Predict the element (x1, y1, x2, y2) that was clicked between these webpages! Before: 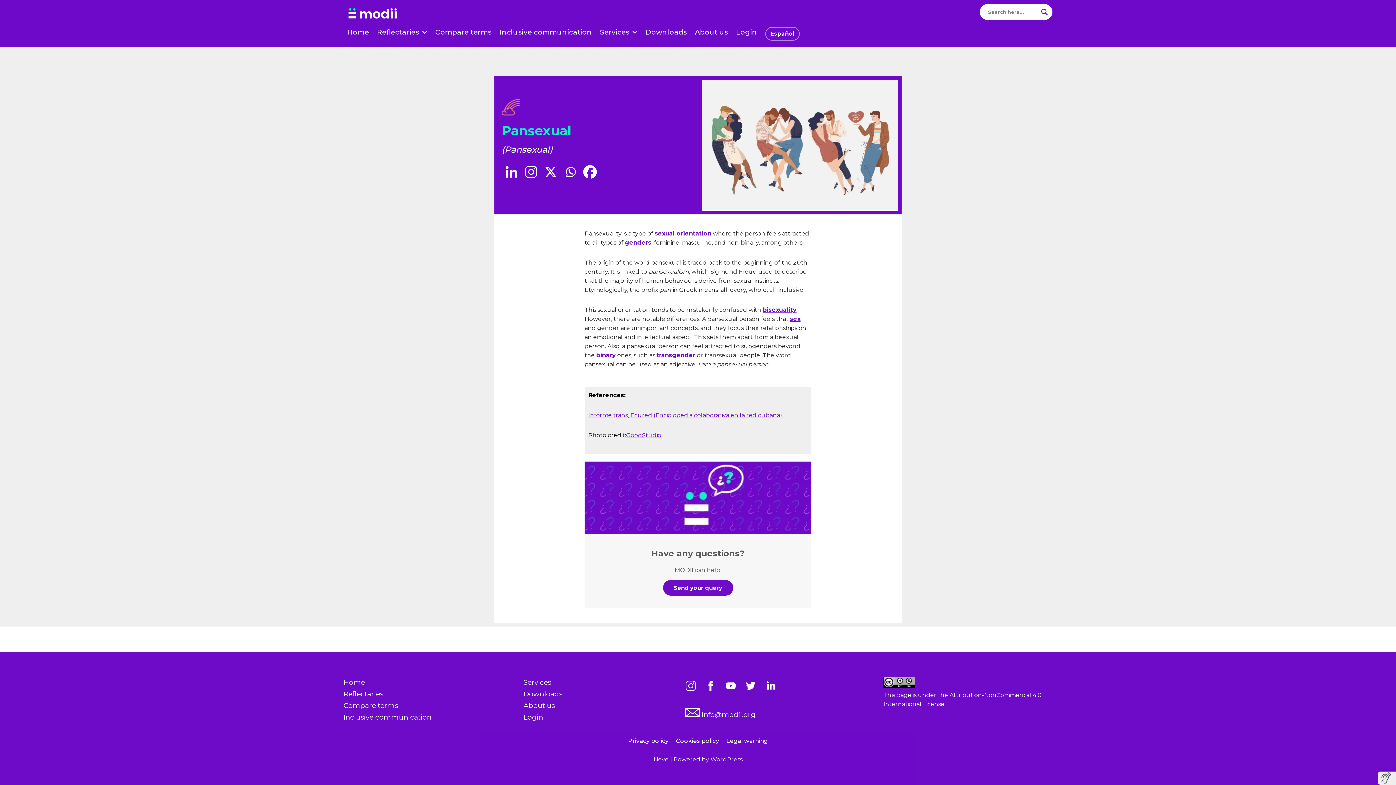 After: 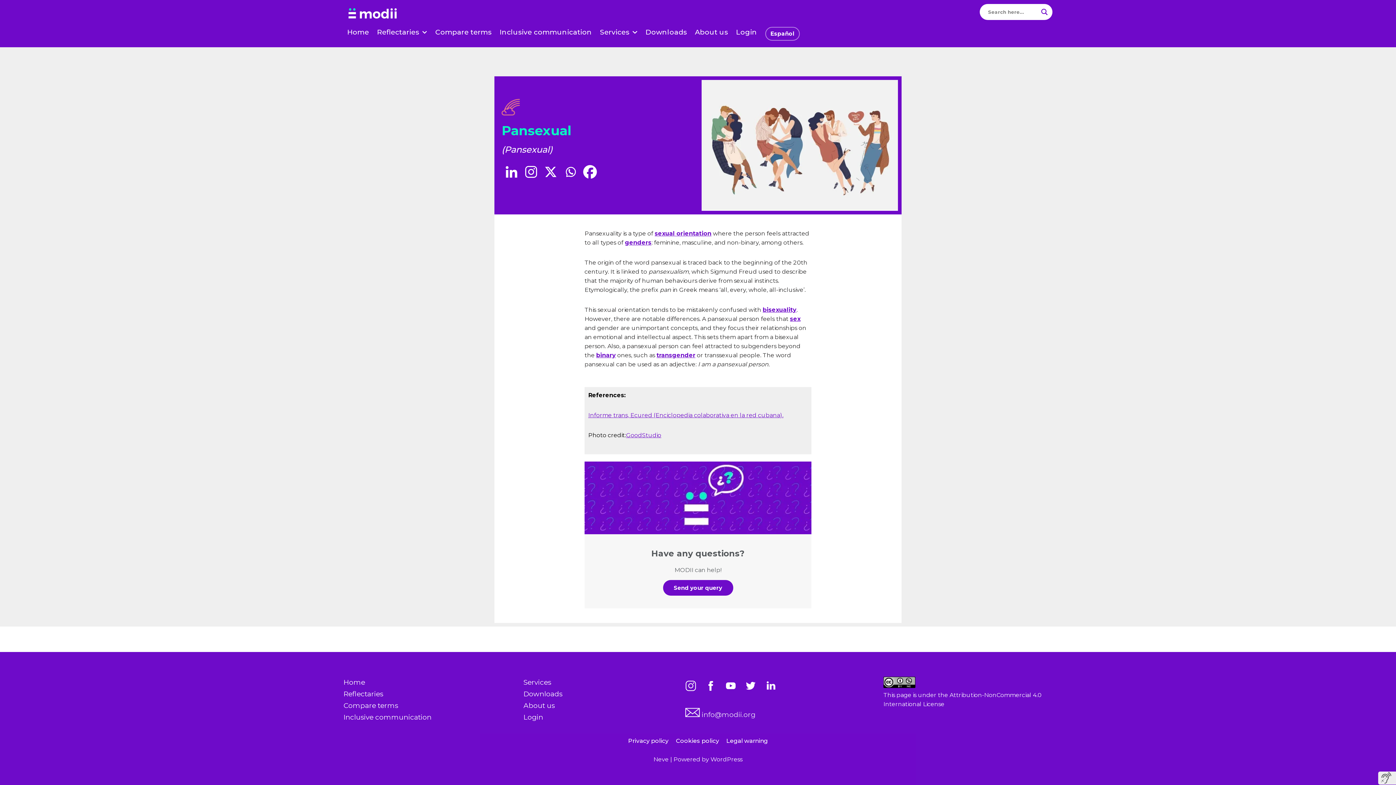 Action: bbox: (685, 710, 755, 719) label:  info@modii.org